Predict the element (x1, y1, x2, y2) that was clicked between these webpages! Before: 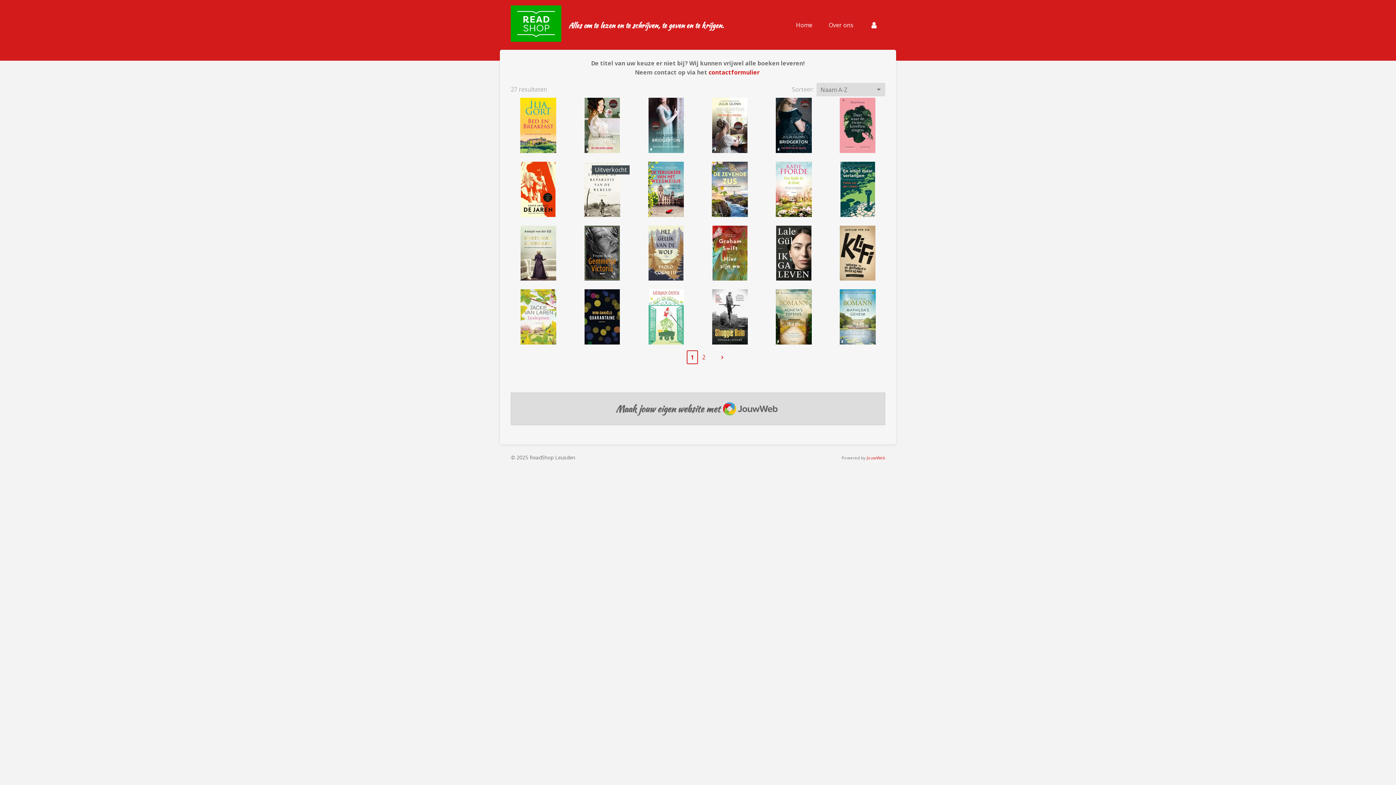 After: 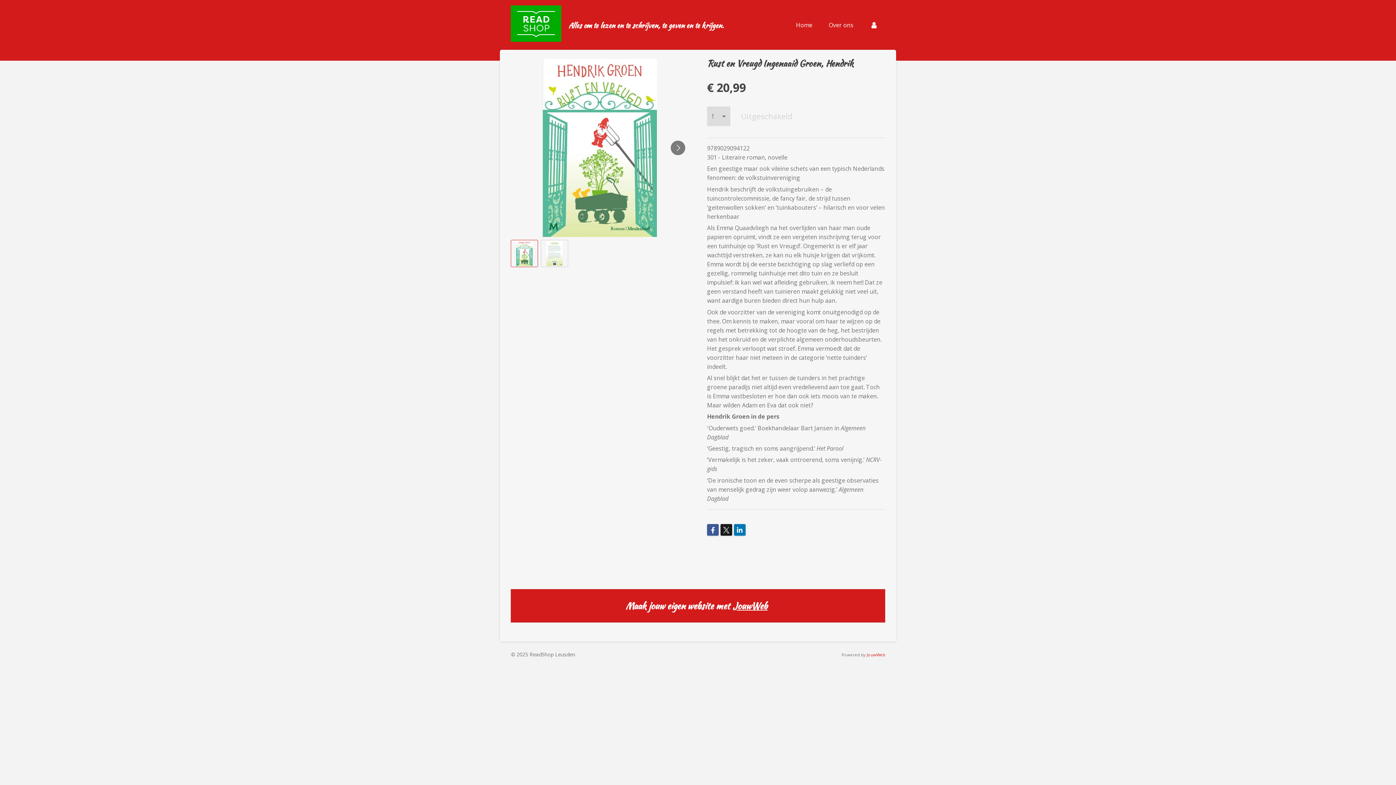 Action: bbox: (638, 289, 693, 344)